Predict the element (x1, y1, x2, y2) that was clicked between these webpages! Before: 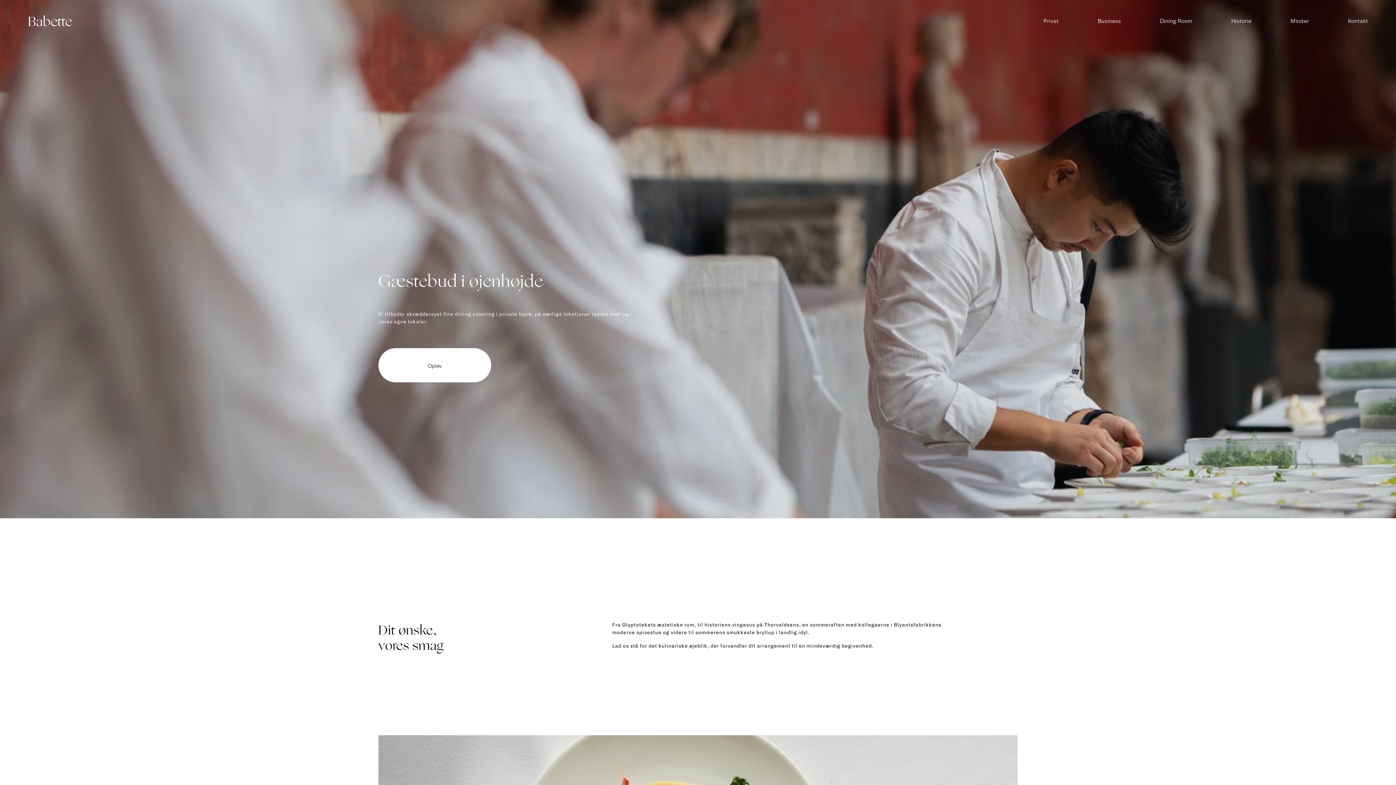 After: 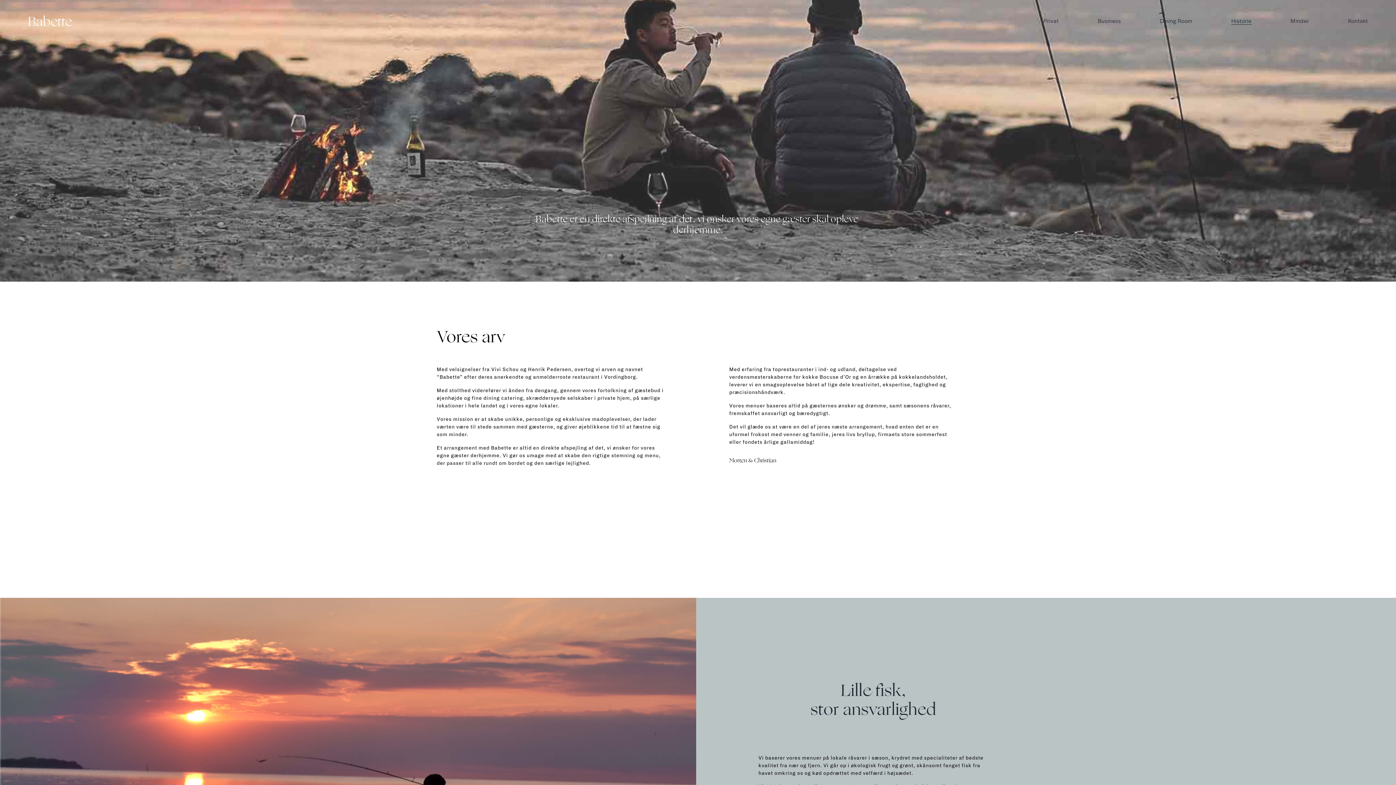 Action: bbox: (1231, 16, 1251, 25) label: Historie